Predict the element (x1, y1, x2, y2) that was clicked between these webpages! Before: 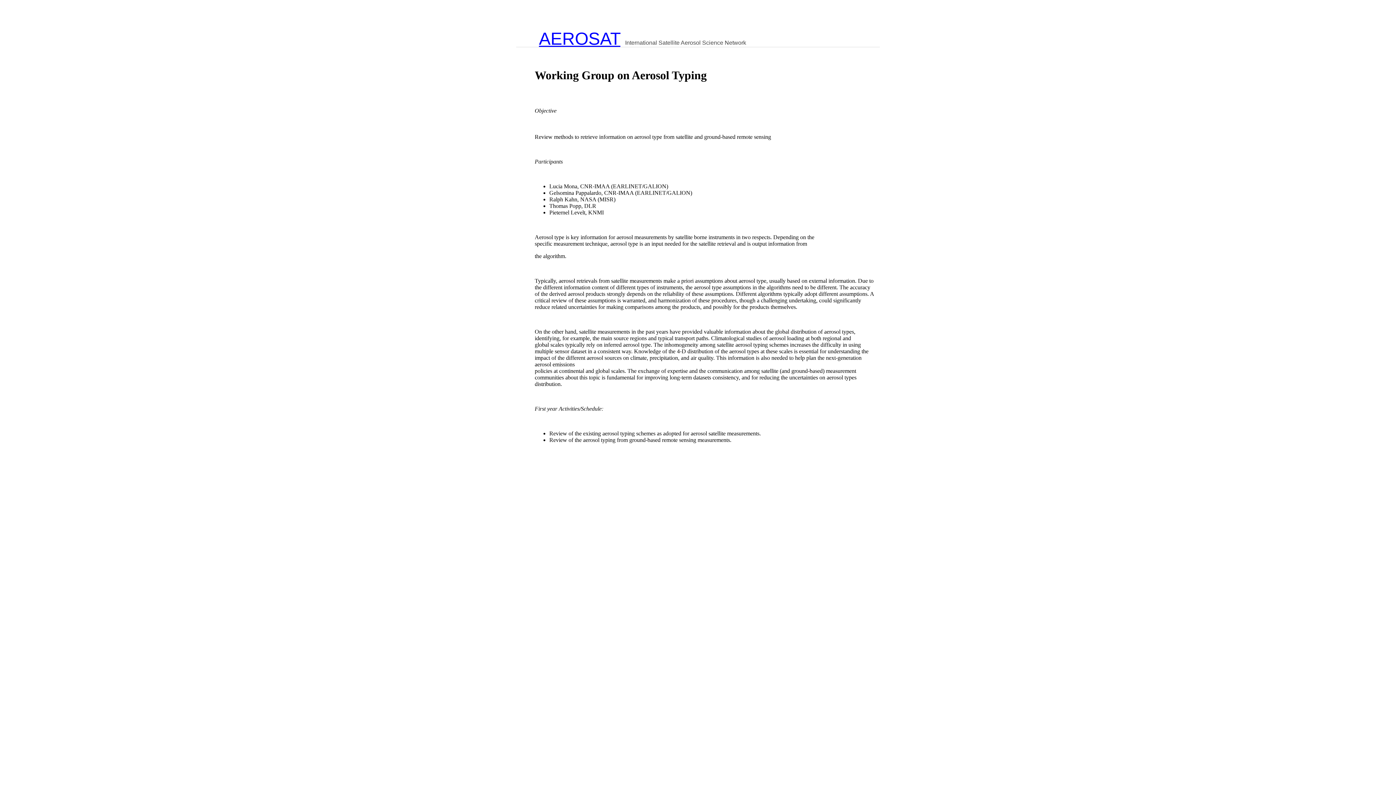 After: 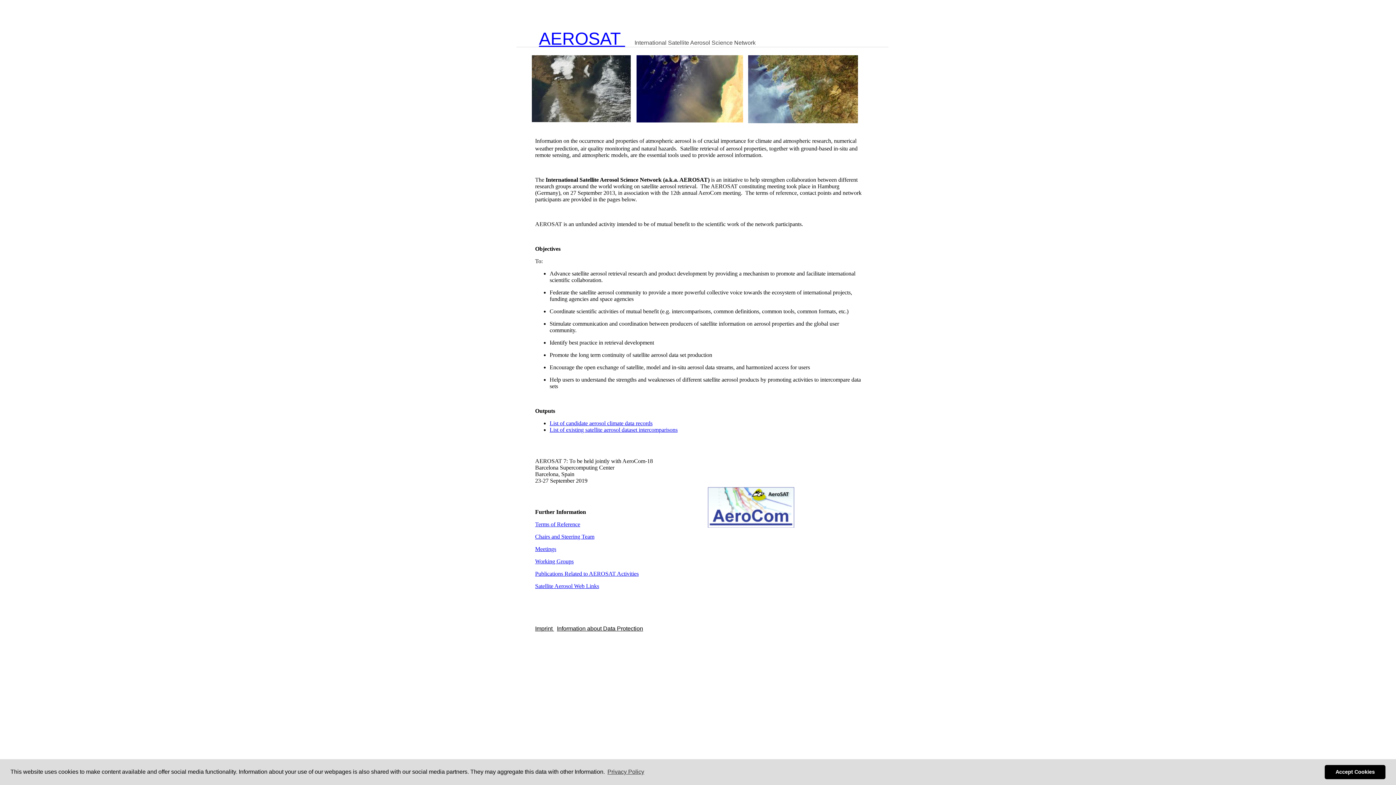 Action: label: AEROSAT bbox: (539, 29, 620, 48)